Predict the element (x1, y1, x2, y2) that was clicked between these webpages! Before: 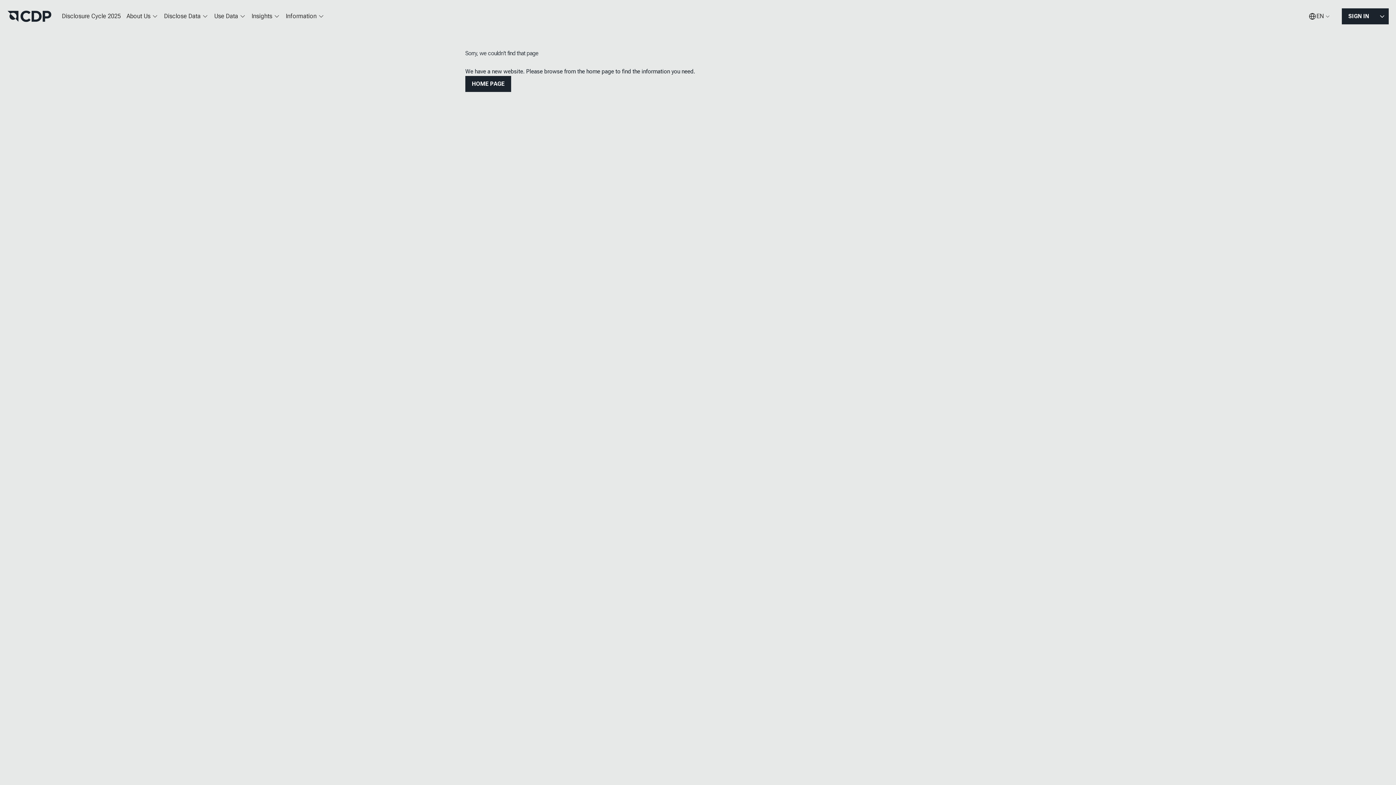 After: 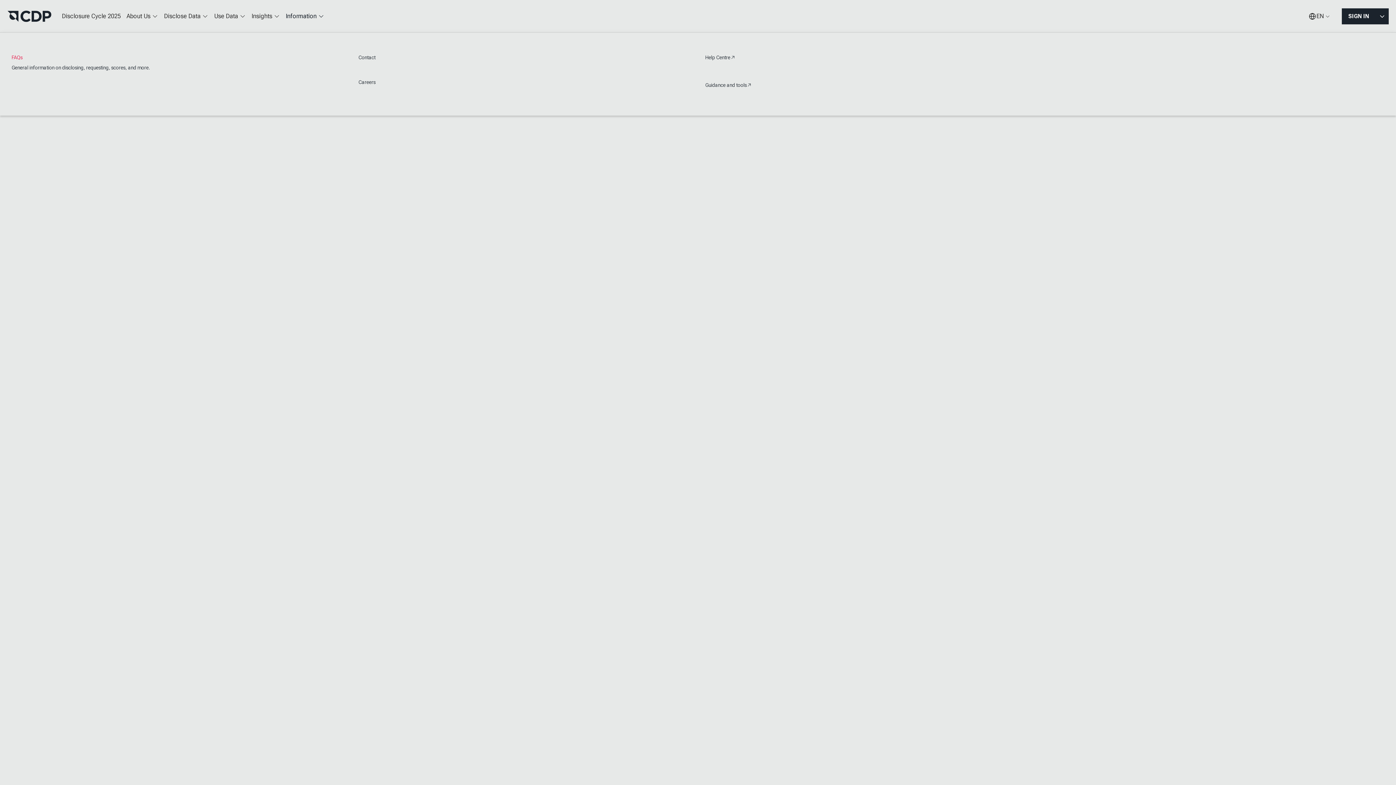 Action: bbox: (282, 7, 327, 25) label: Information